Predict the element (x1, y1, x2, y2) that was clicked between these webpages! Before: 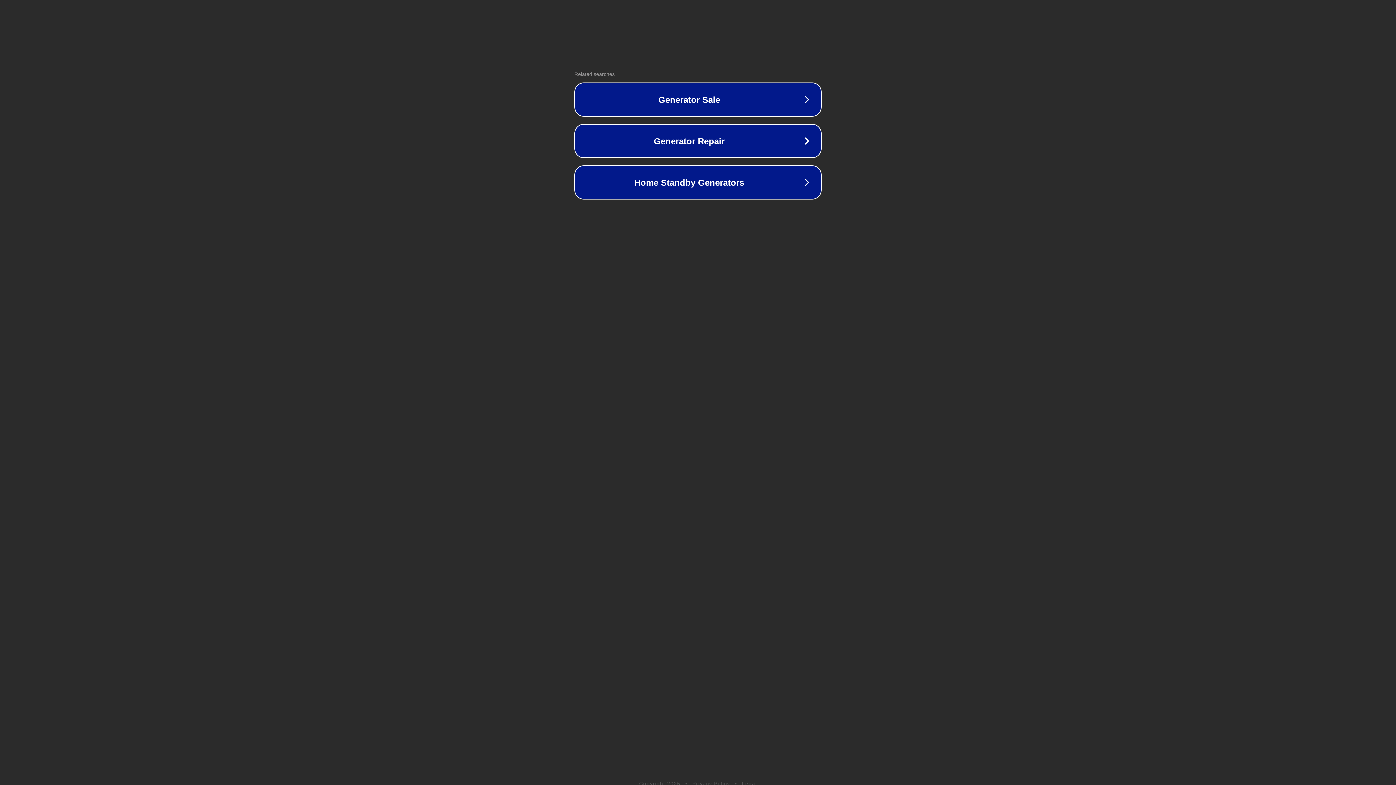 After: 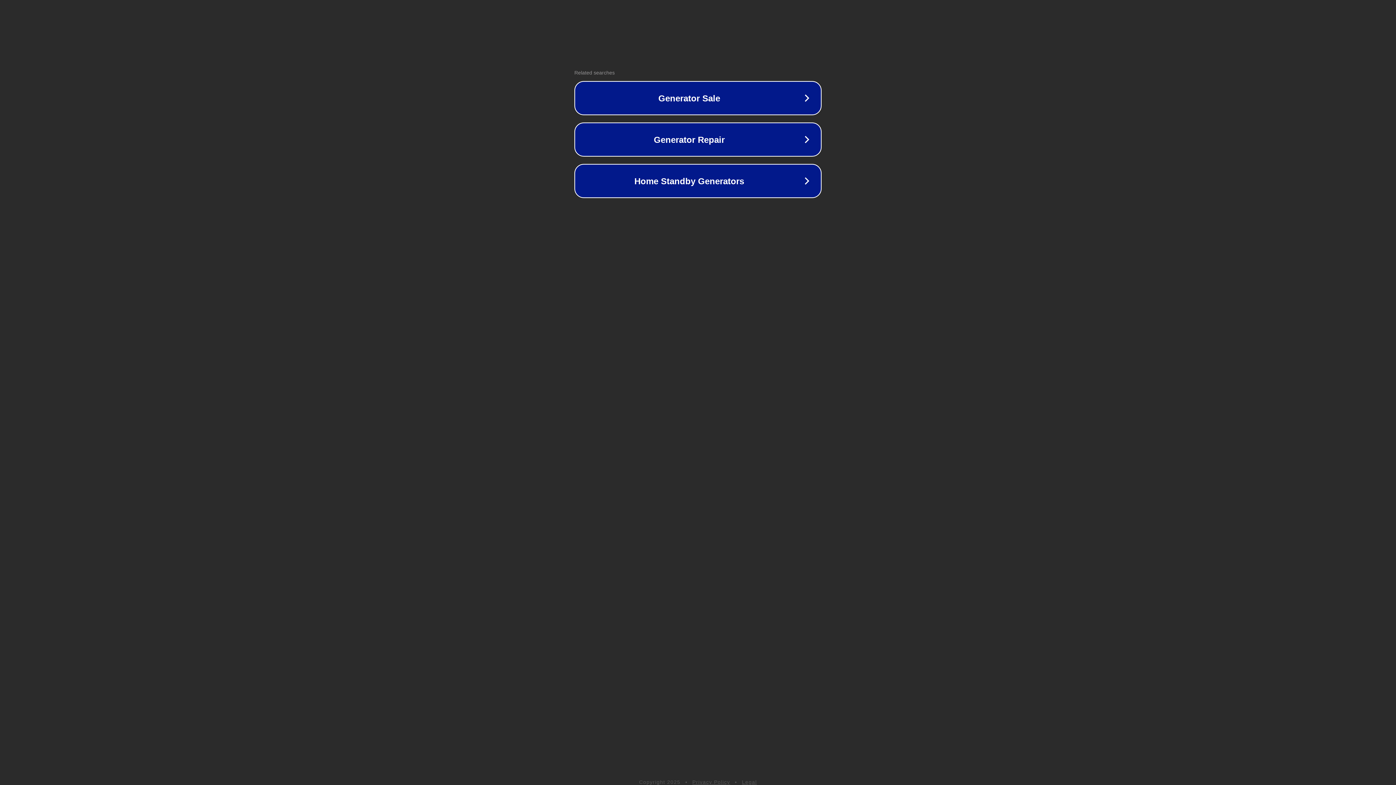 Action: label: Privacy Policy bbox: (692, 781, 730, 786)